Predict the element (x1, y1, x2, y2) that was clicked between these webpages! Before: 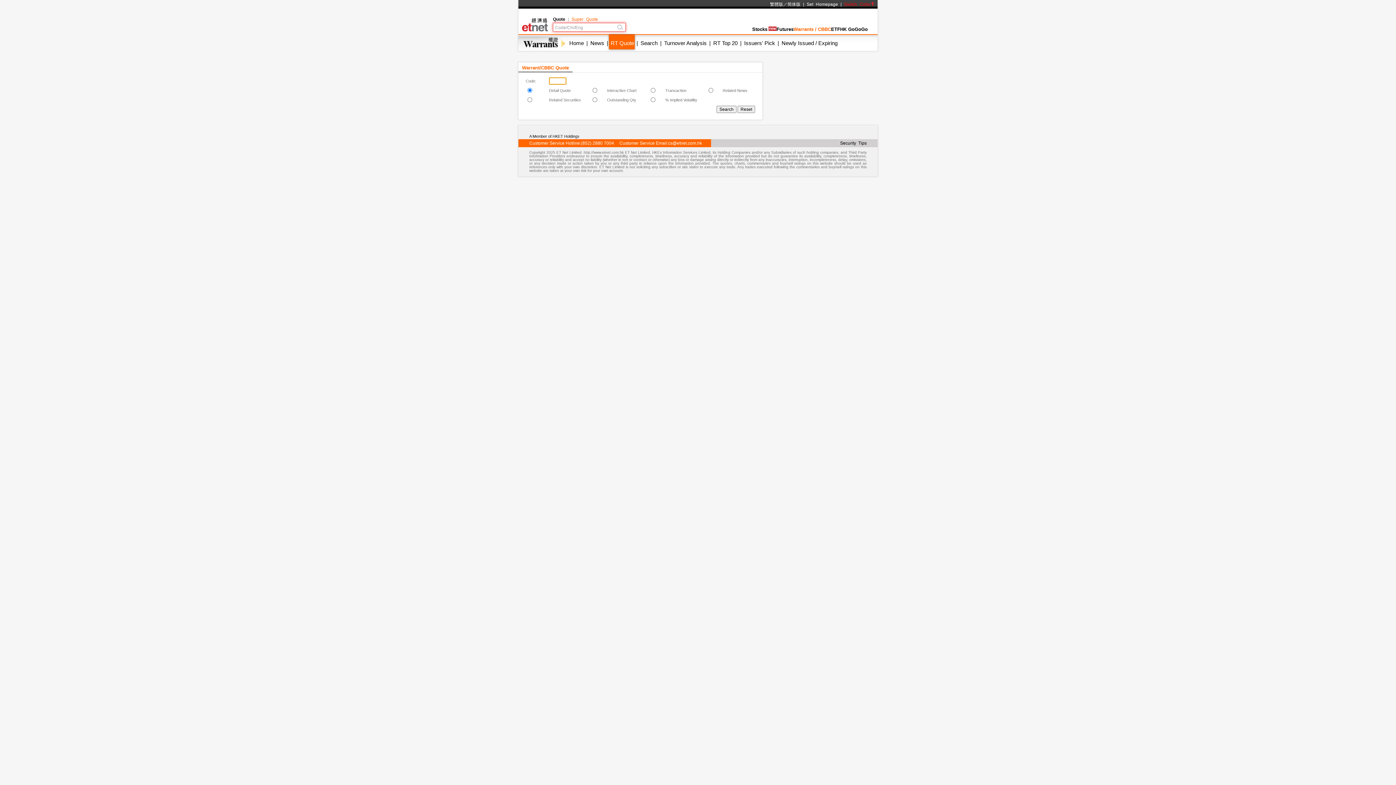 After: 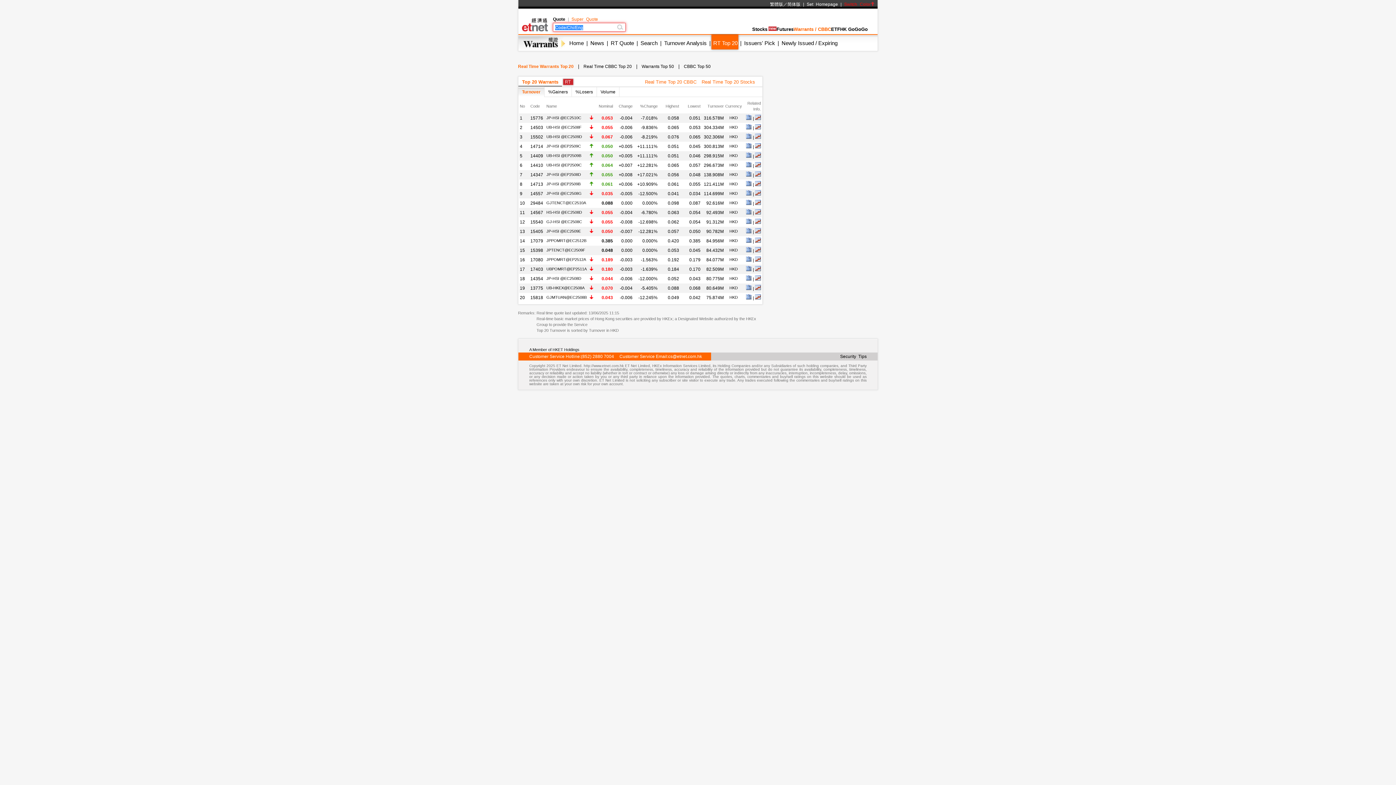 Action: label: RT Top 20 bbox: (713, 40, 737, 46)